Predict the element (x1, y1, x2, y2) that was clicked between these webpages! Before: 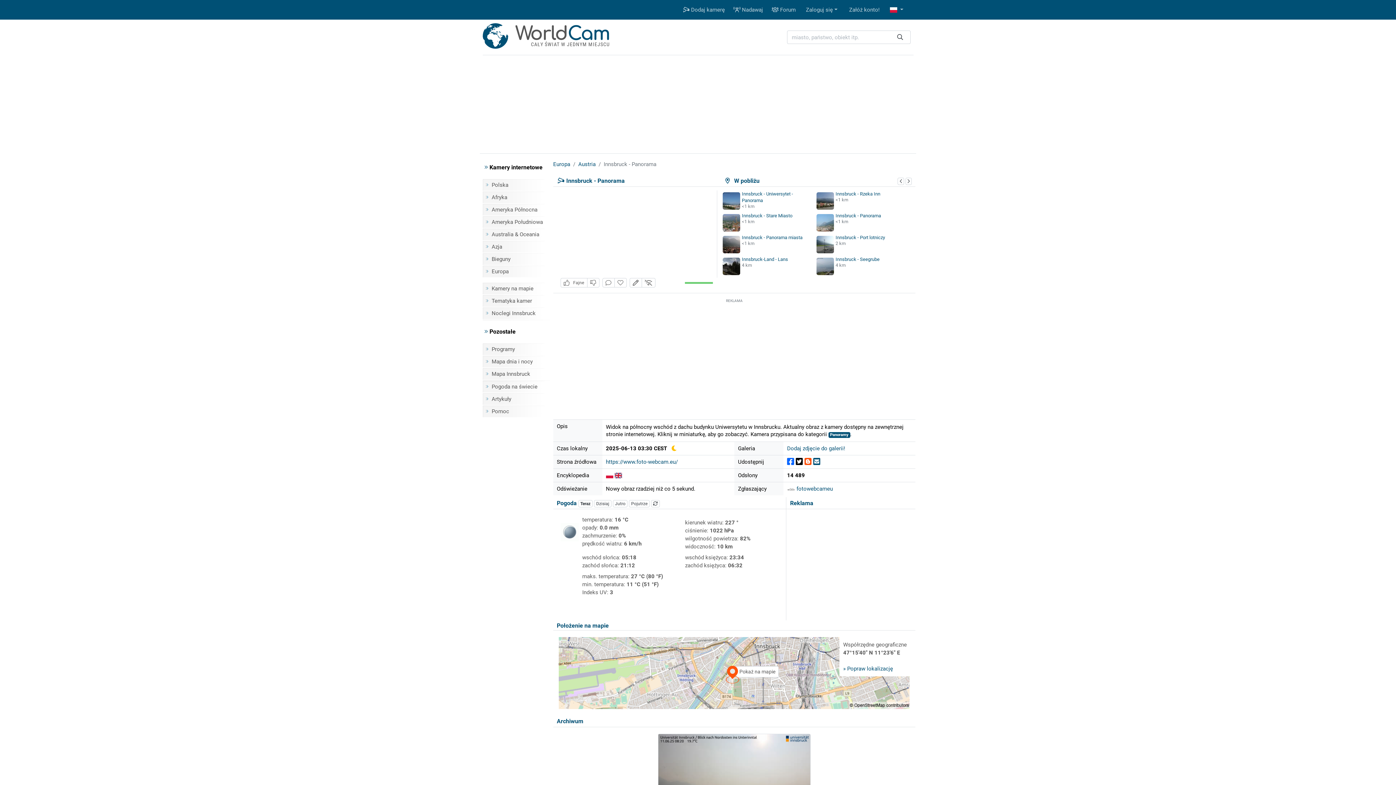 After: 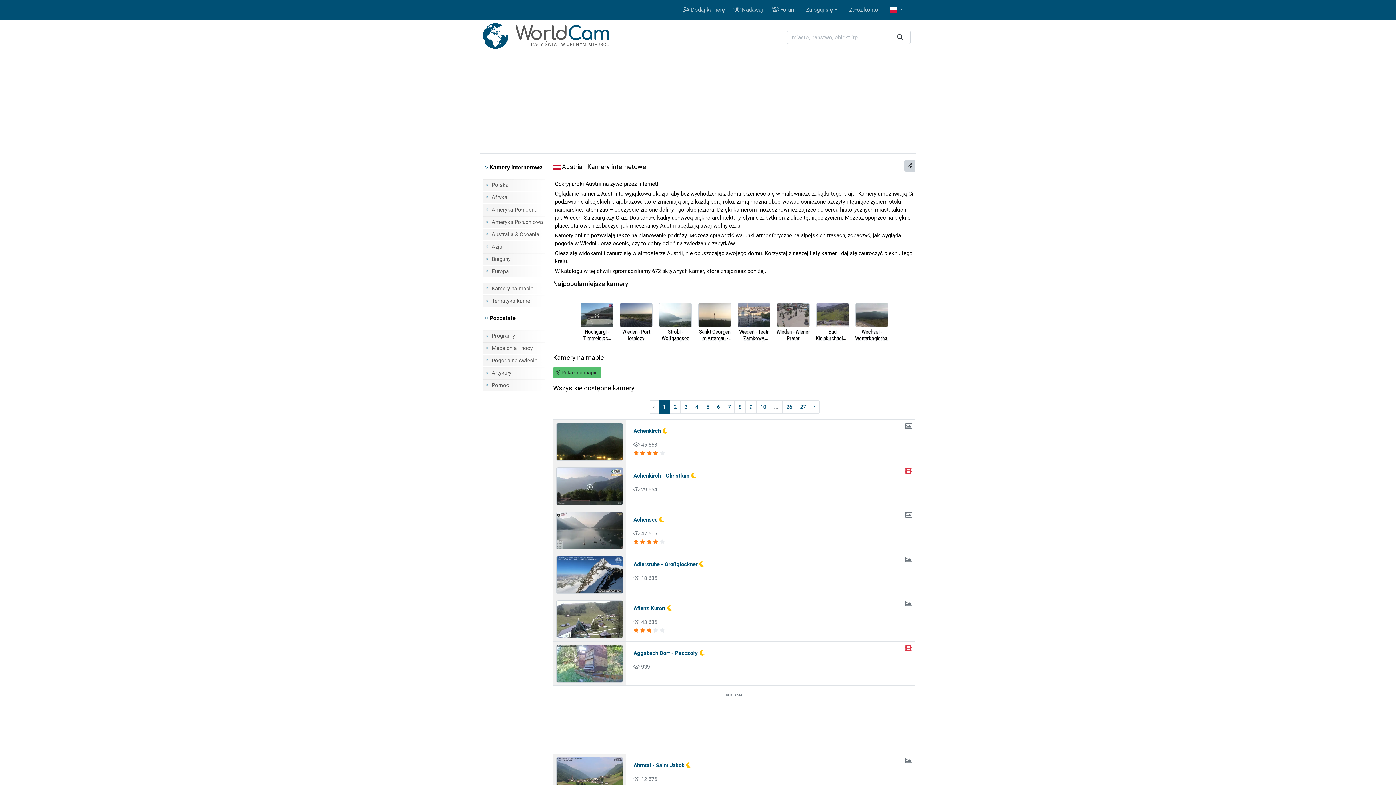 Action: bbox: (578, 160, 595, 167) label: Austria